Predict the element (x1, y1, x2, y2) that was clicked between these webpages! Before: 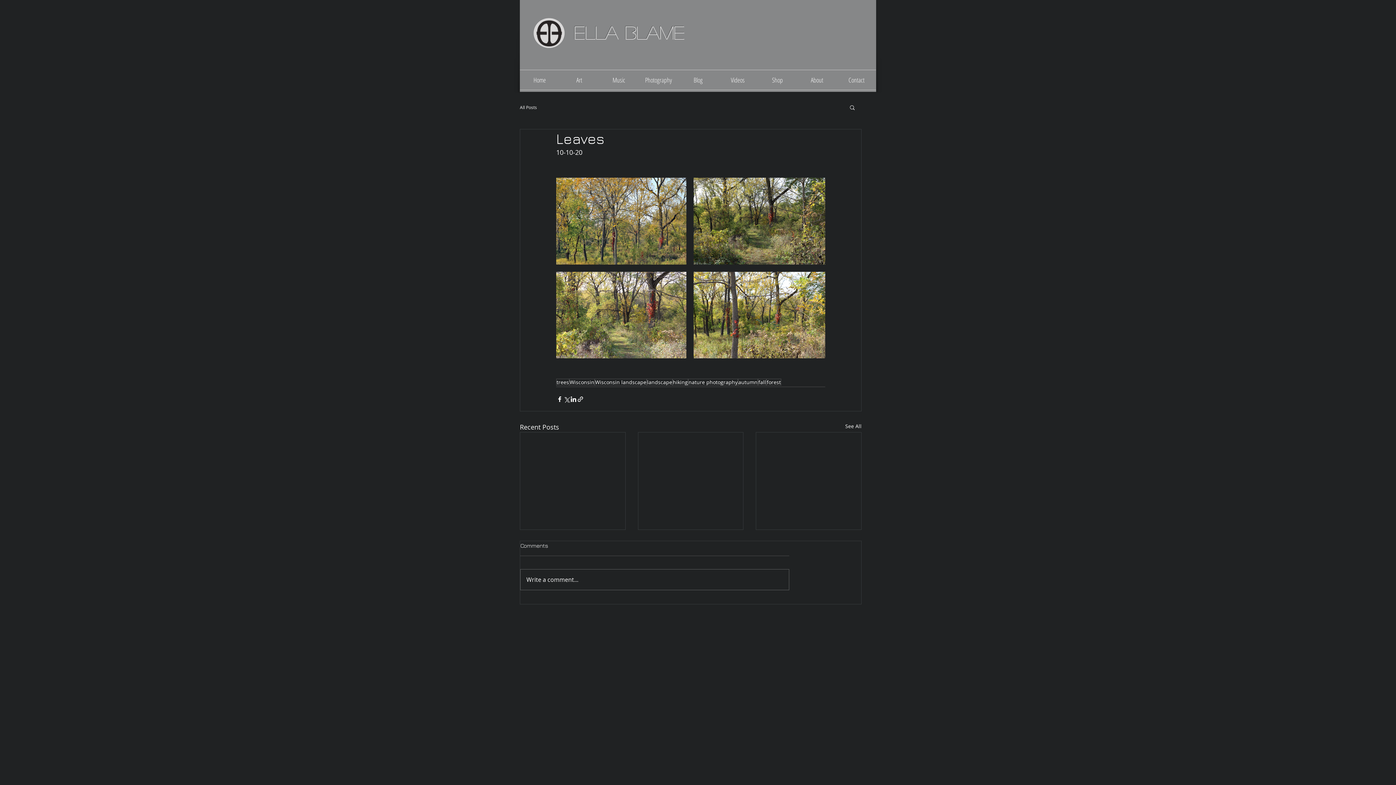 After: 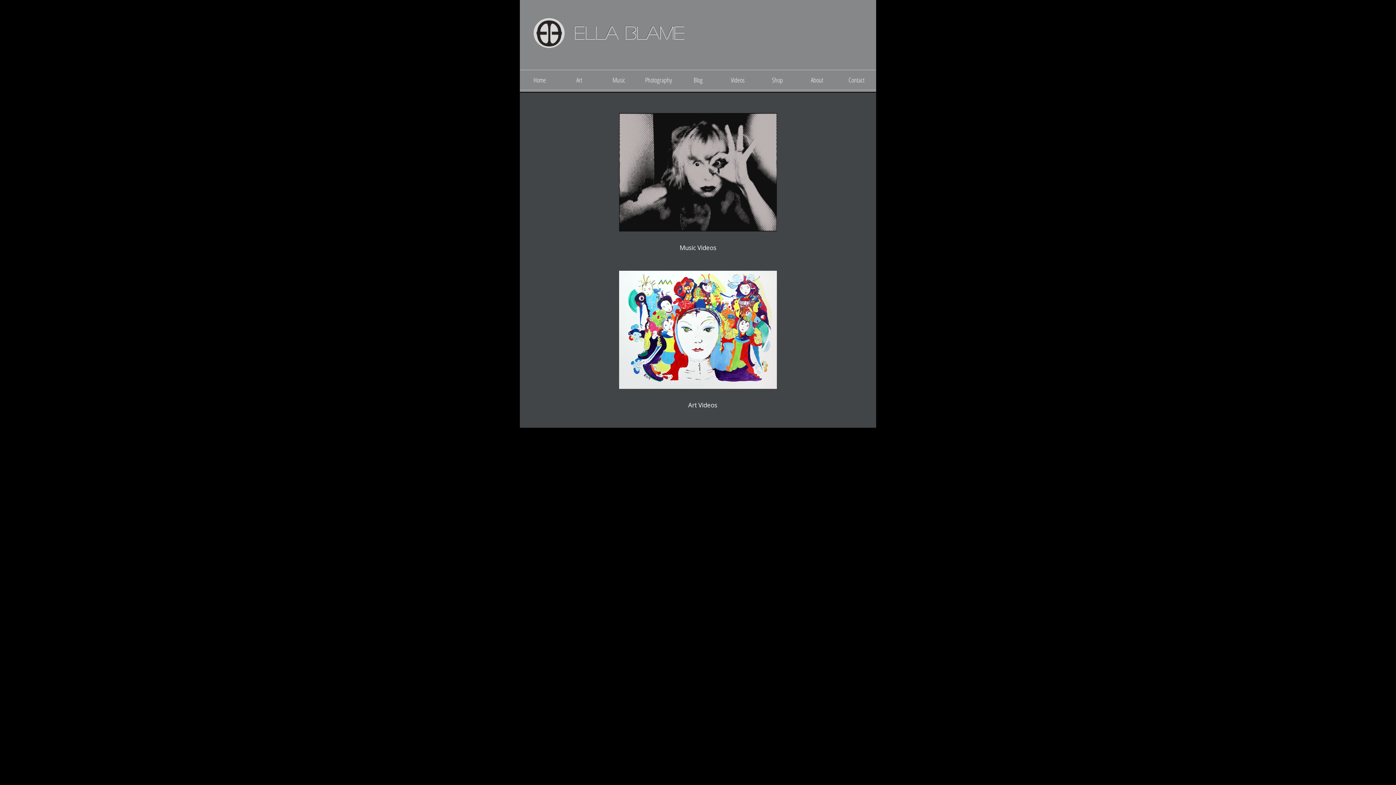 Action: label: Videos bbox: (718, 70, 757, 89)